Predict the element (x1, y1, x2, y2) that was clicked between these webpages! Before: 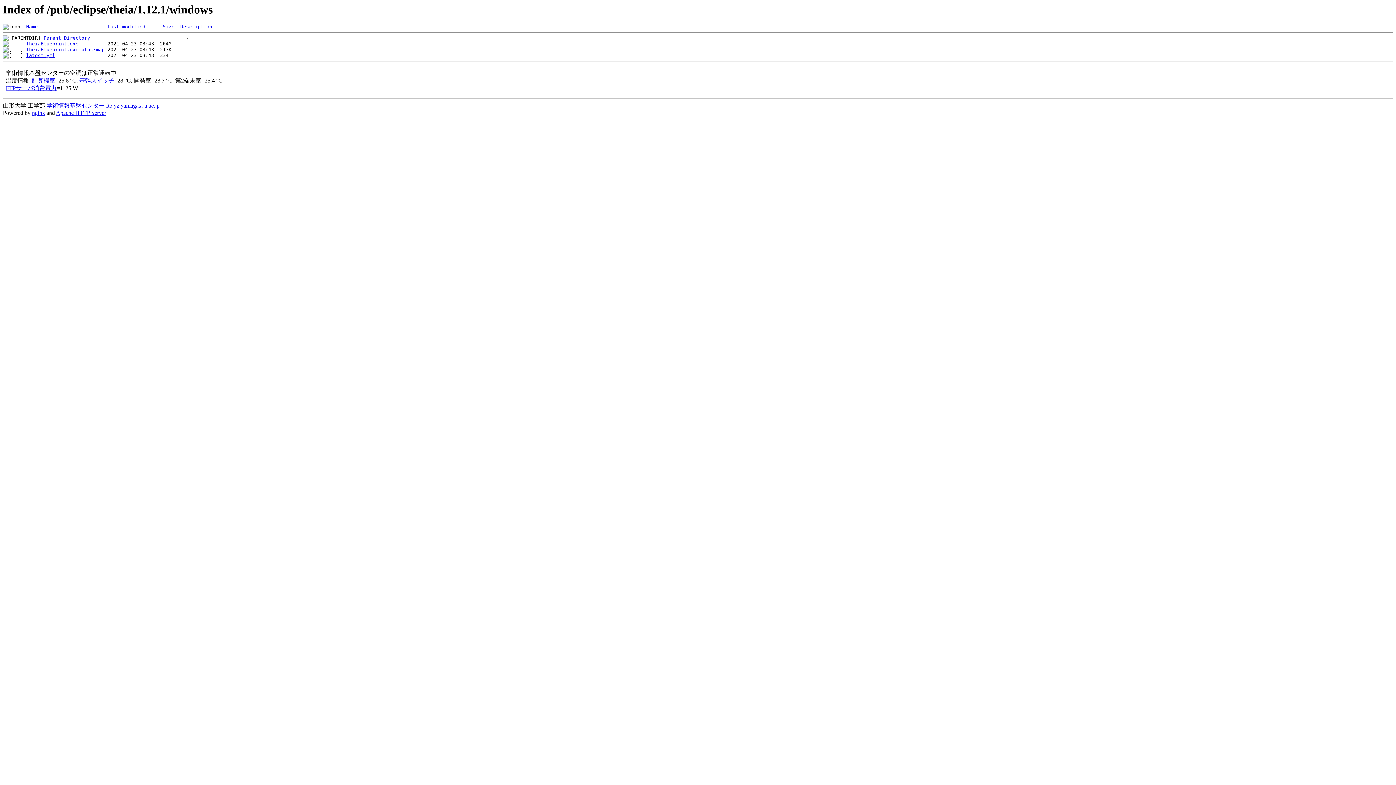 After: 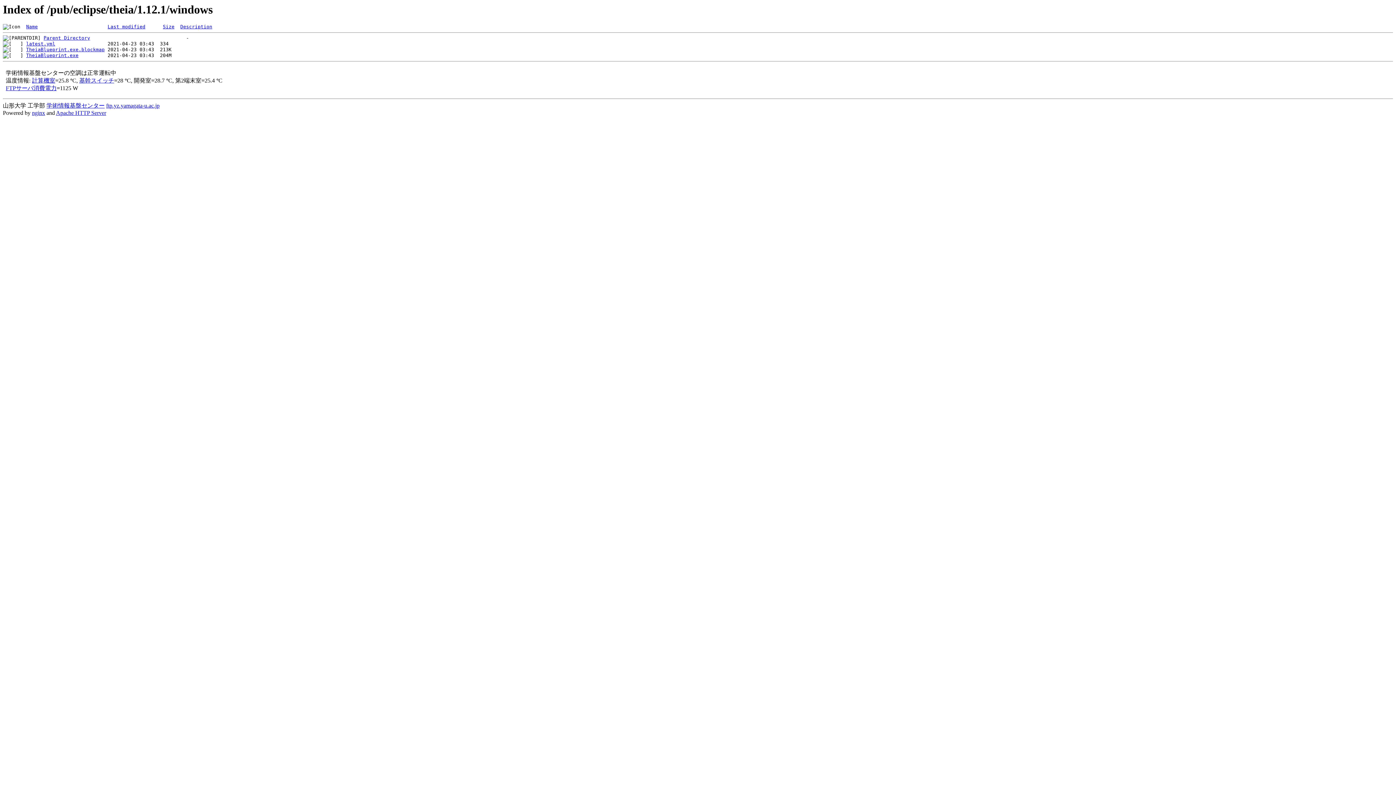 Action: bbox: (180, 24, 212, 29) label: Description